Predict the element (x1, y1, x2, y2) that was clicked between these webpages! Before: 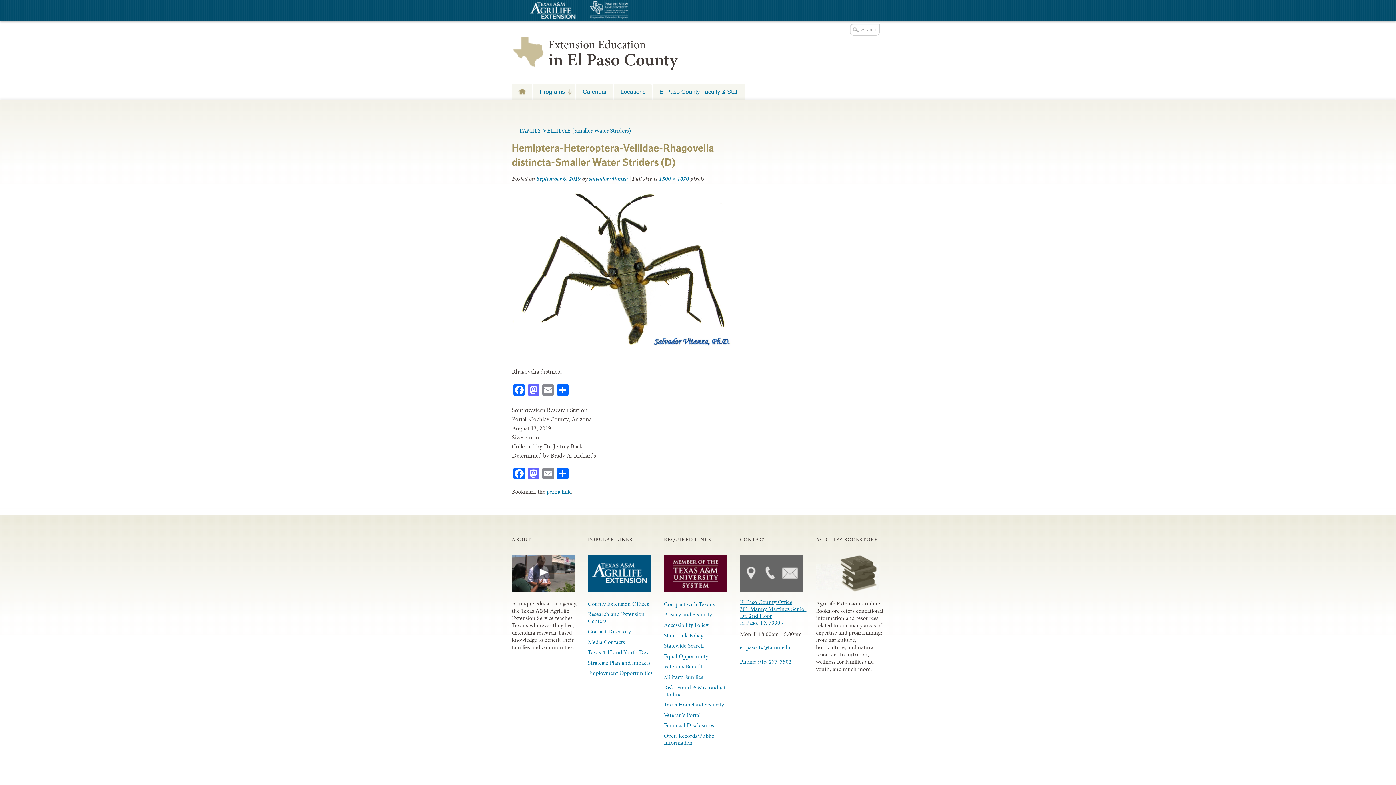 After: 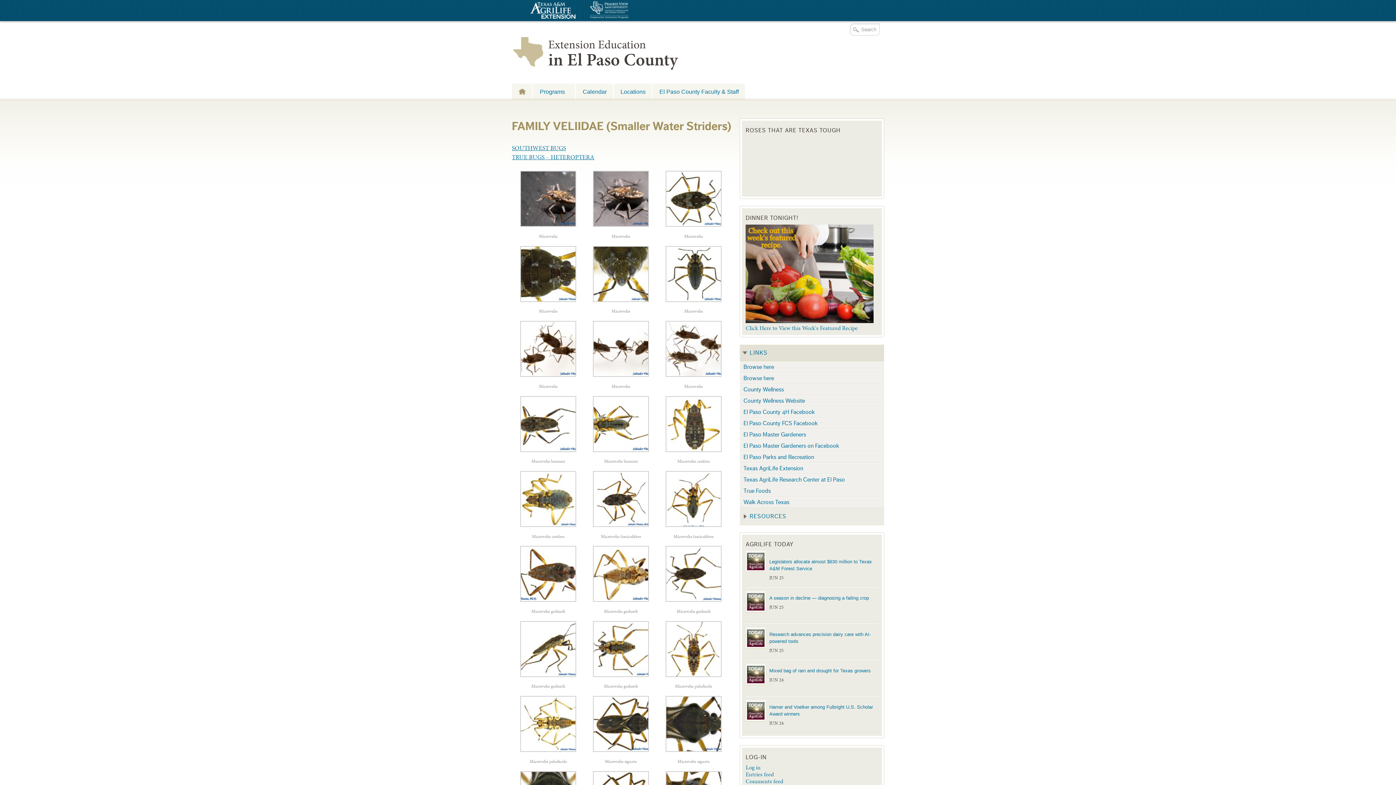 Action: label: ← FAMILY VELIIDAE (Smaller Water Striders) bbox: (512, 126, 631, 134)